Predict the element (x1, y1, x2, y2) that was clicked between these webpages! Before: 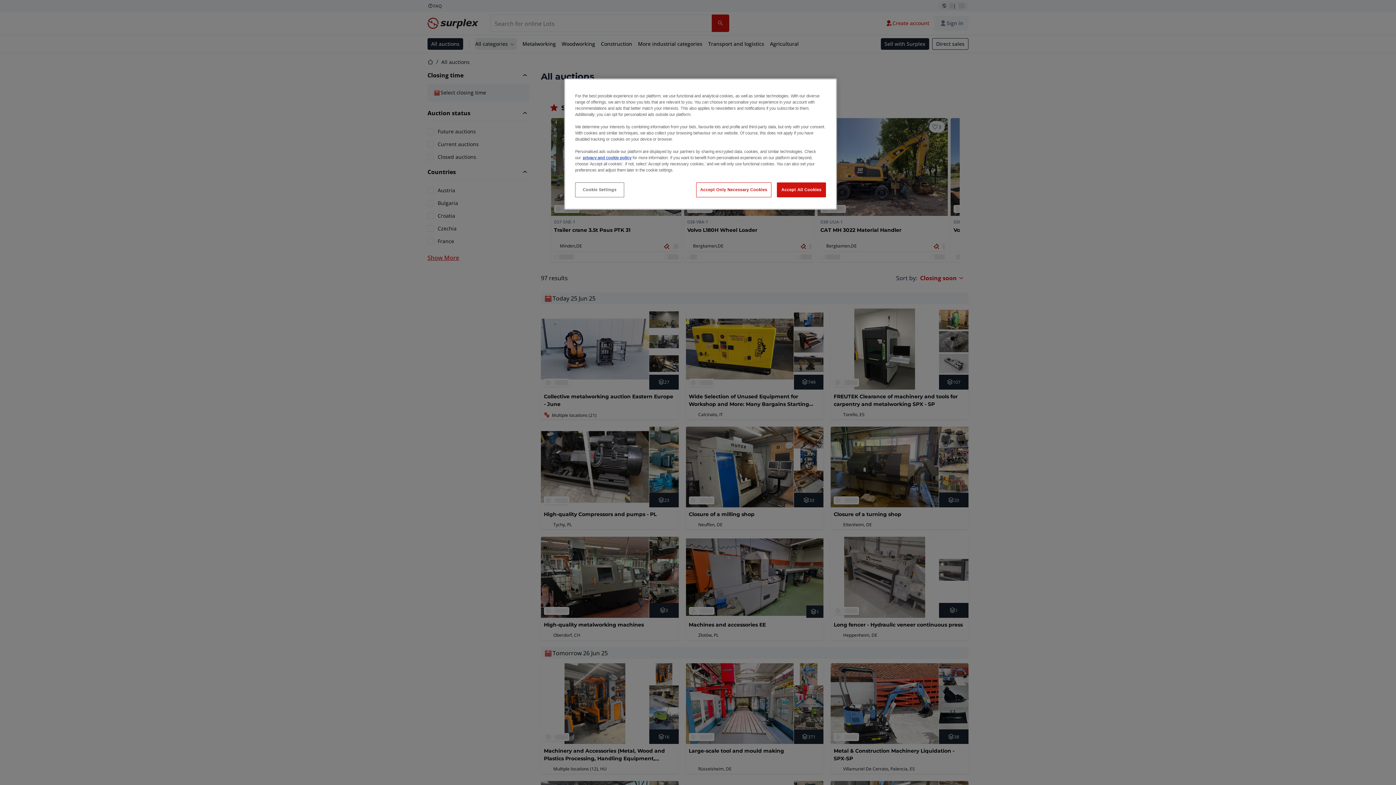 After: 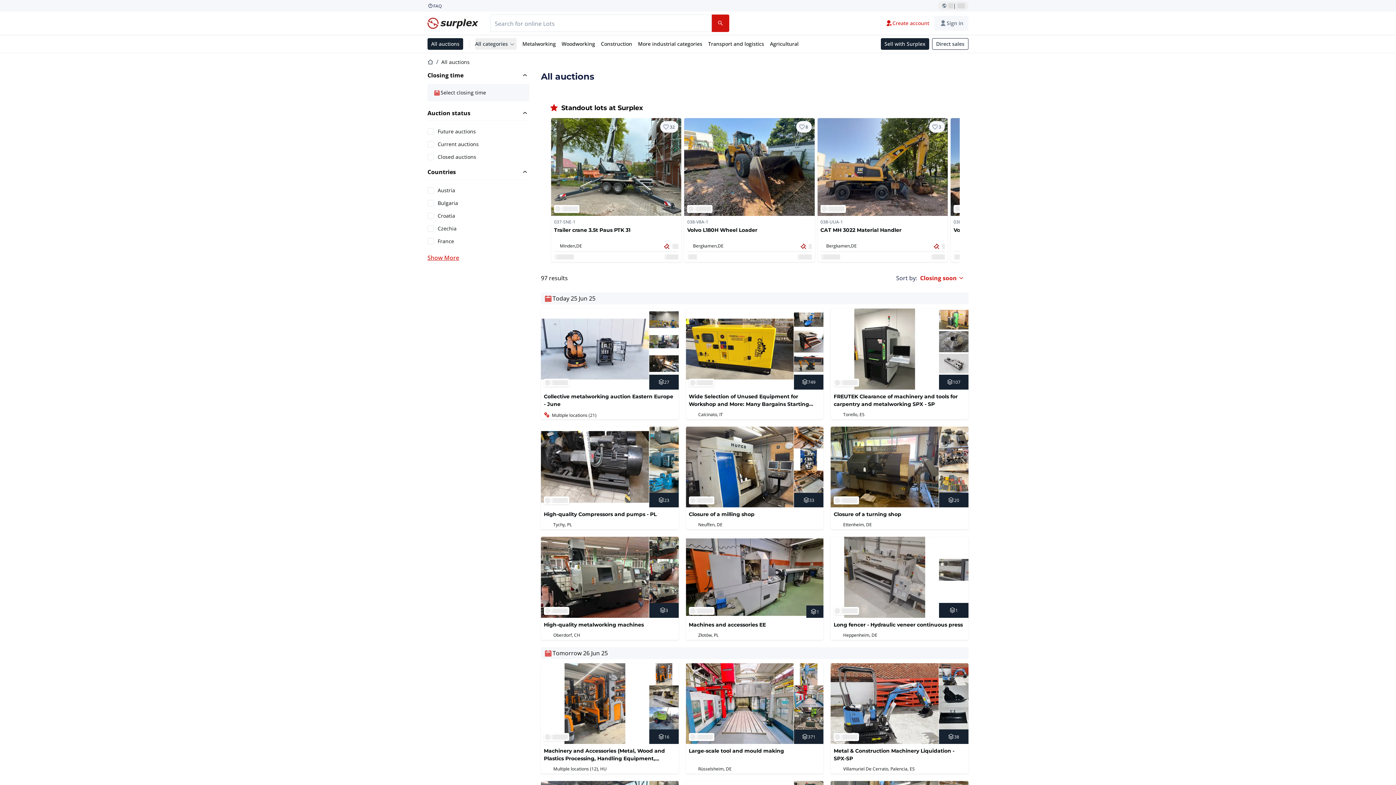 Action: bbox: (777, 182, 826, 197) label: Accept All Cookies